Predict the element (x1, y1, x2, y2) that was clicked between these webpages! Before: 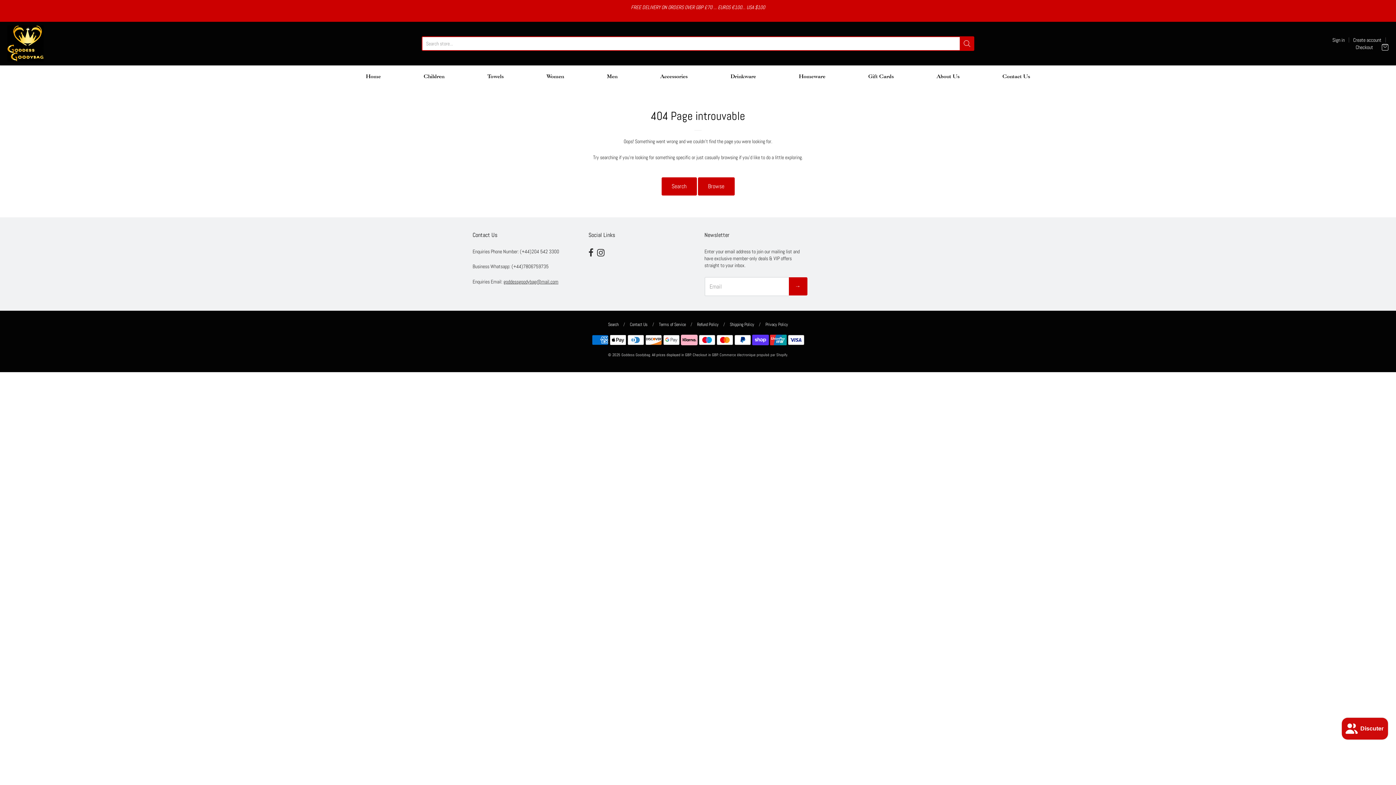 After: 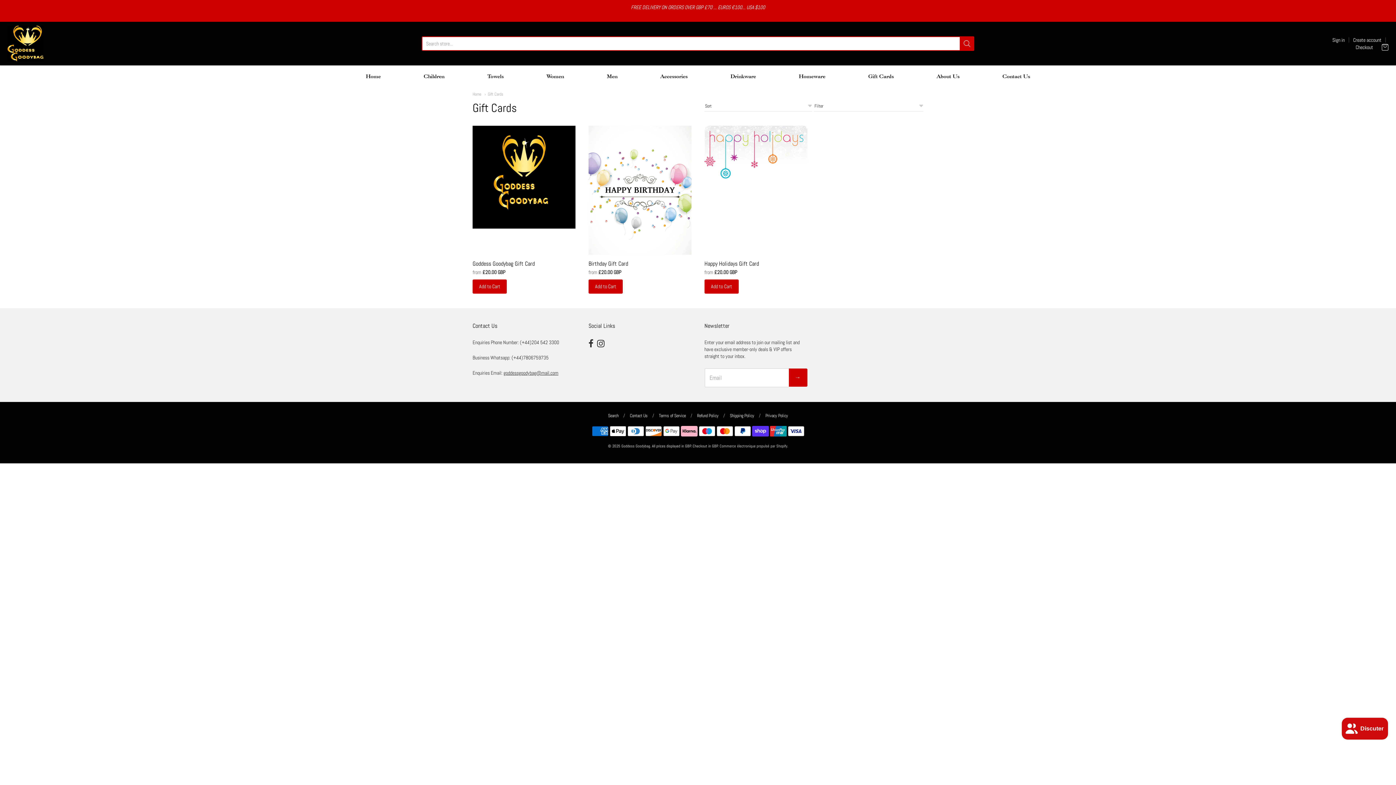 Action: bbox: (868, 70, 894, 81) label: Gift Cards